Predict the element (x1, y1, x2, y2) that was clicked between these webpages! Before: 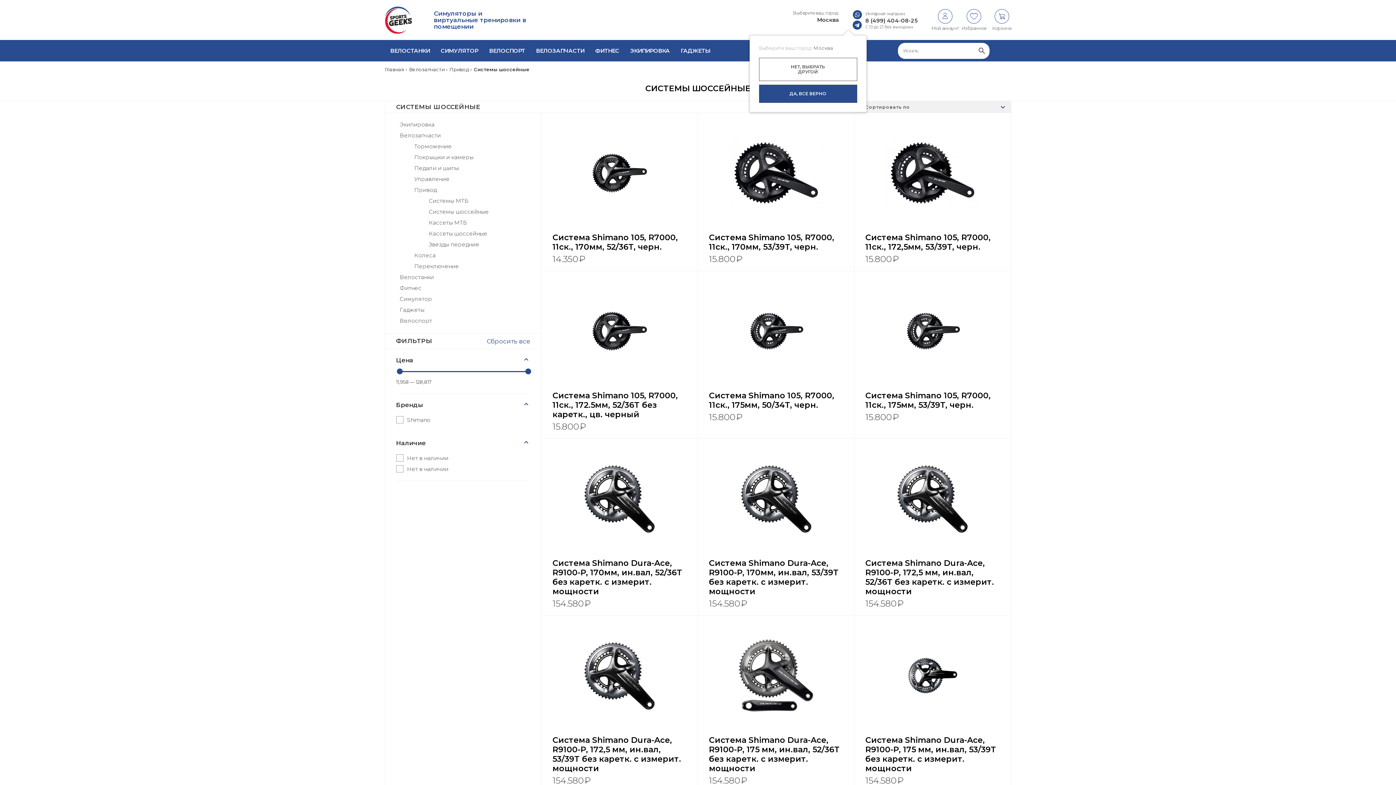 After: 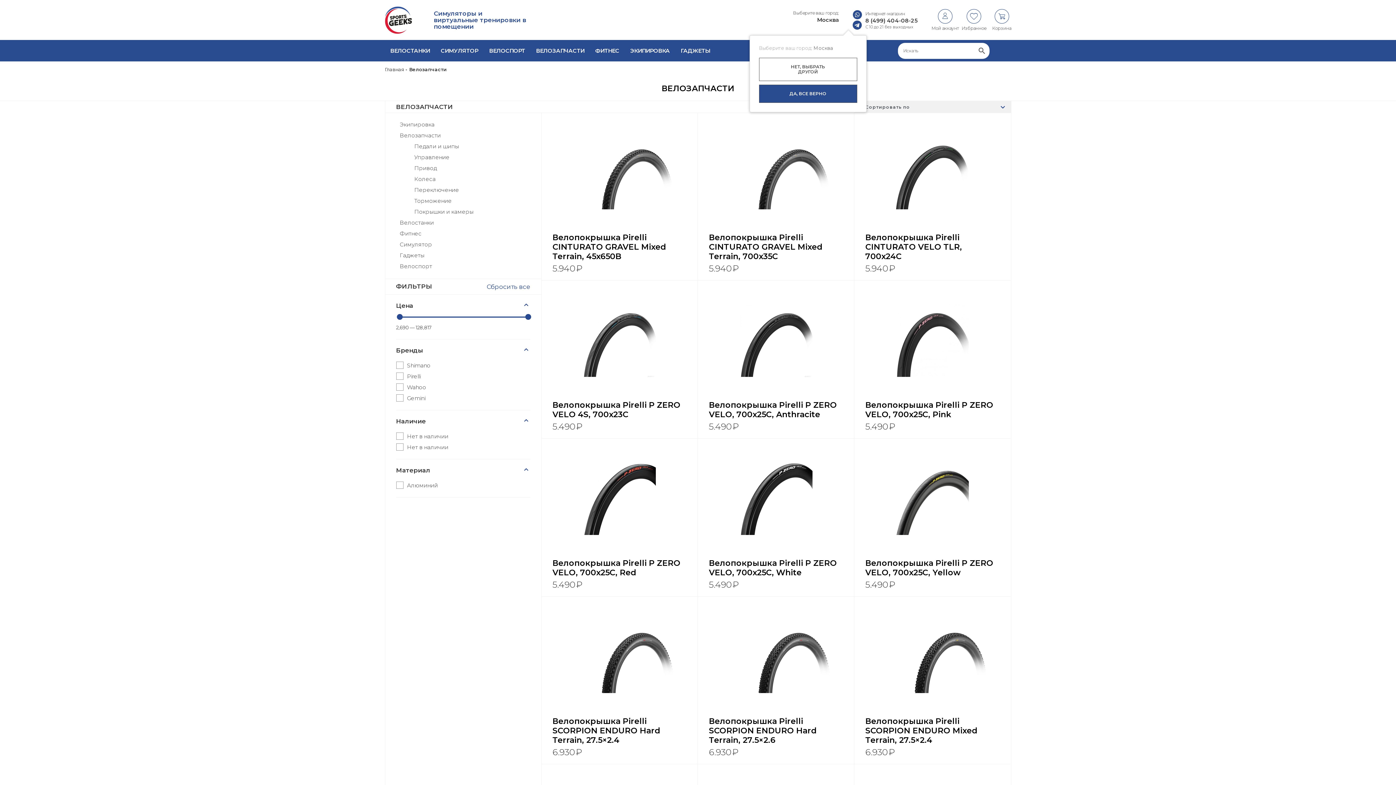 Action: bbox: (530, 40, 590, 61) label: ВЕЛОЗАПЧАСТИ